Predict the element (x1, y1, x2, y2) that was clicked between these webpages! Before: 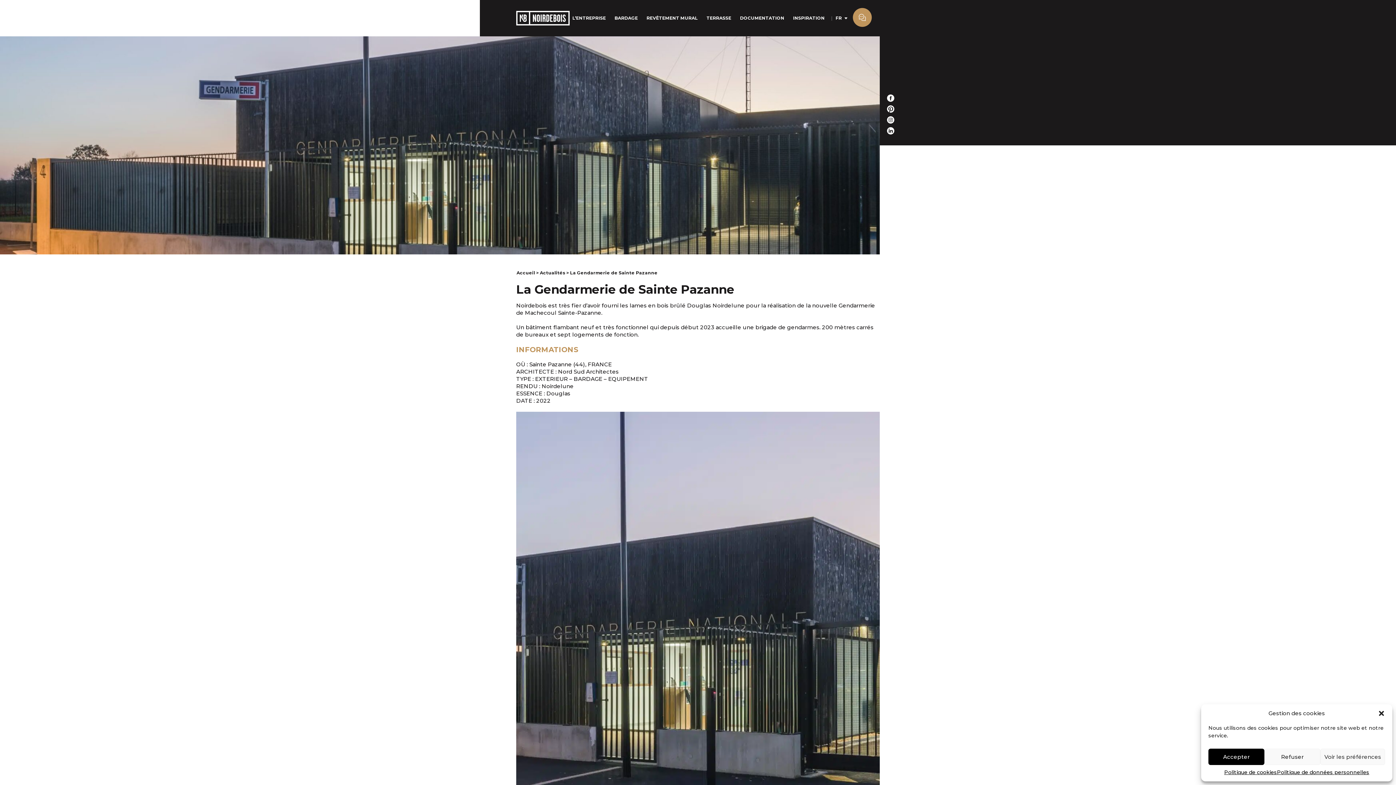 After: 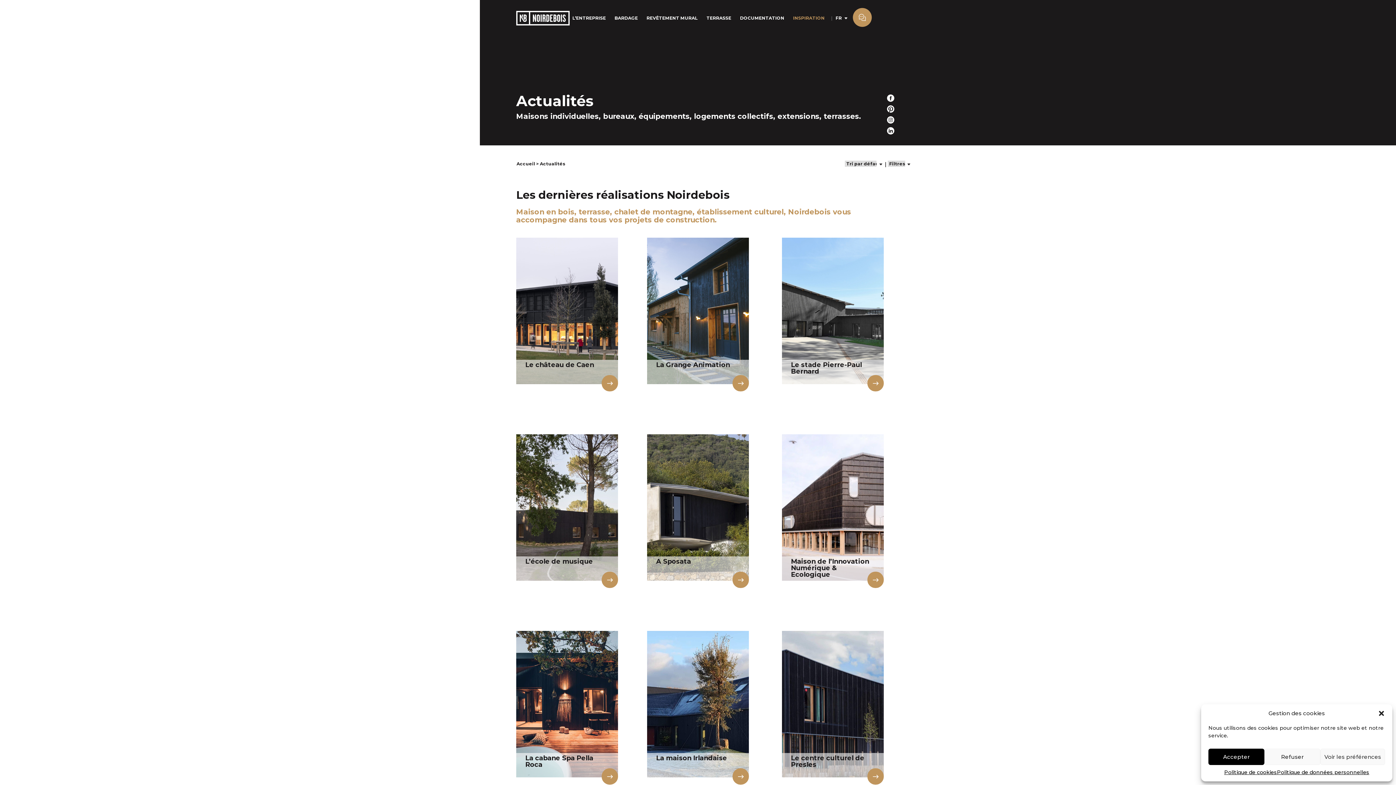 Action: bbox: (793, 0, 824, 36) label: INSPIRATION